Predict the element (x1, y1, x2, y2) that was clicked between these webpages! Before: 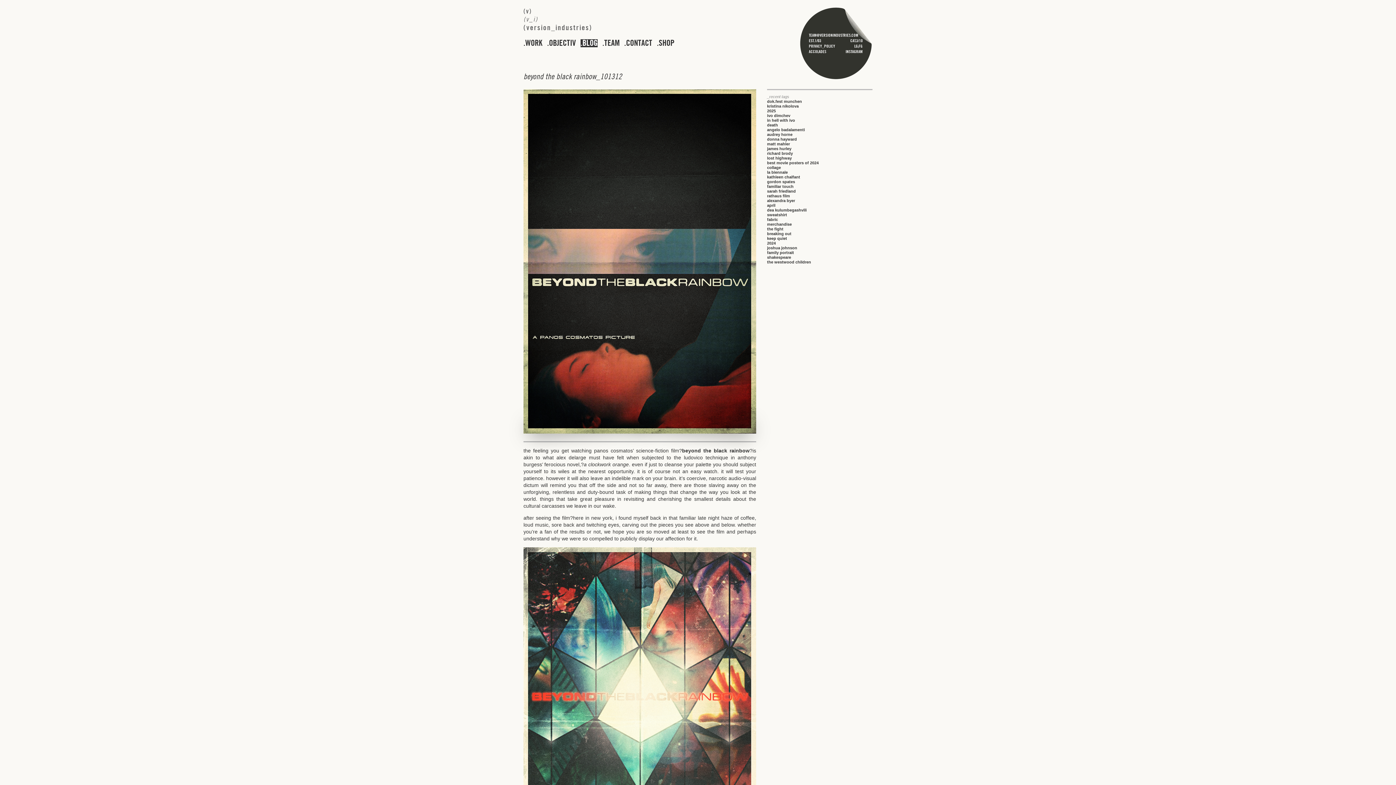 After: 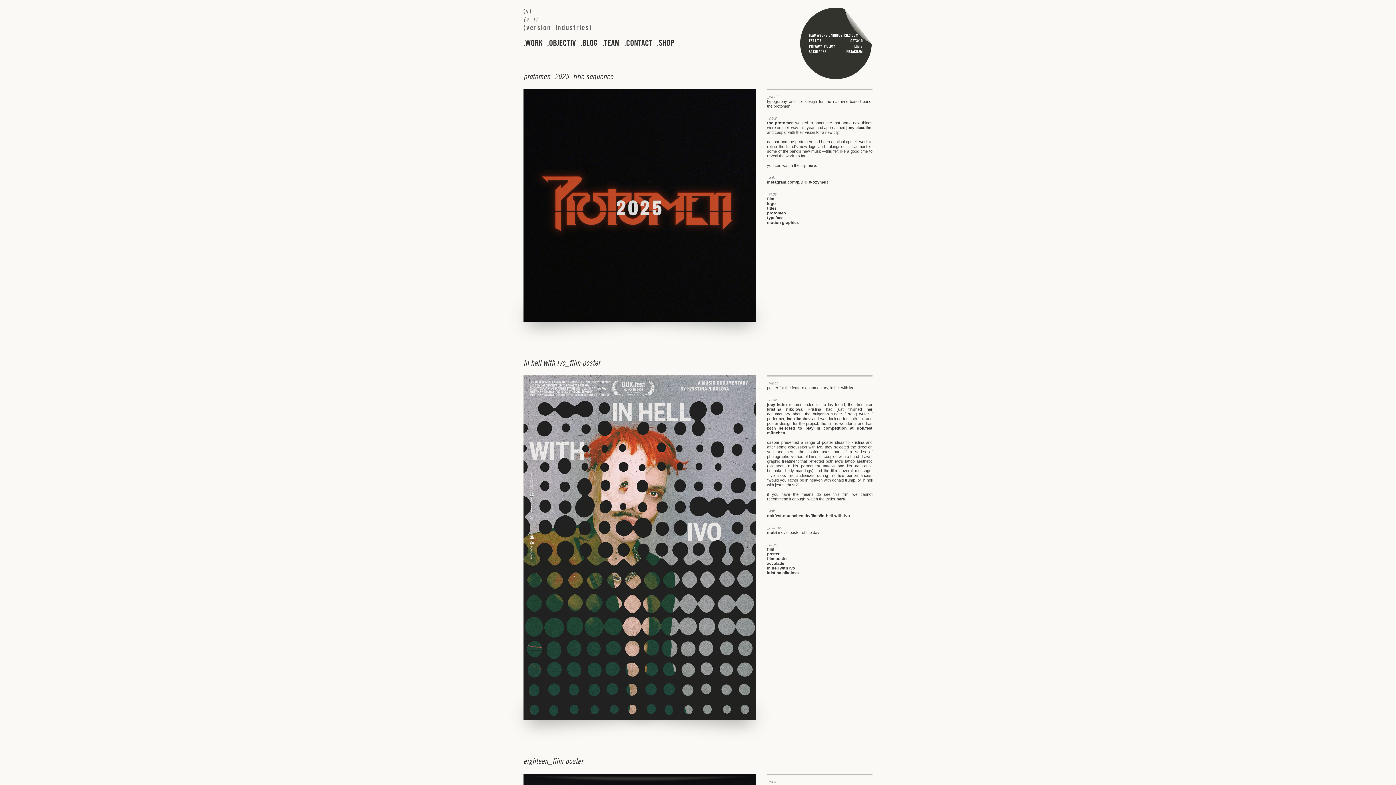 Action: label: (v)
(v_i)
(version_industries)
 bbox: (523, 7, 592, 32)